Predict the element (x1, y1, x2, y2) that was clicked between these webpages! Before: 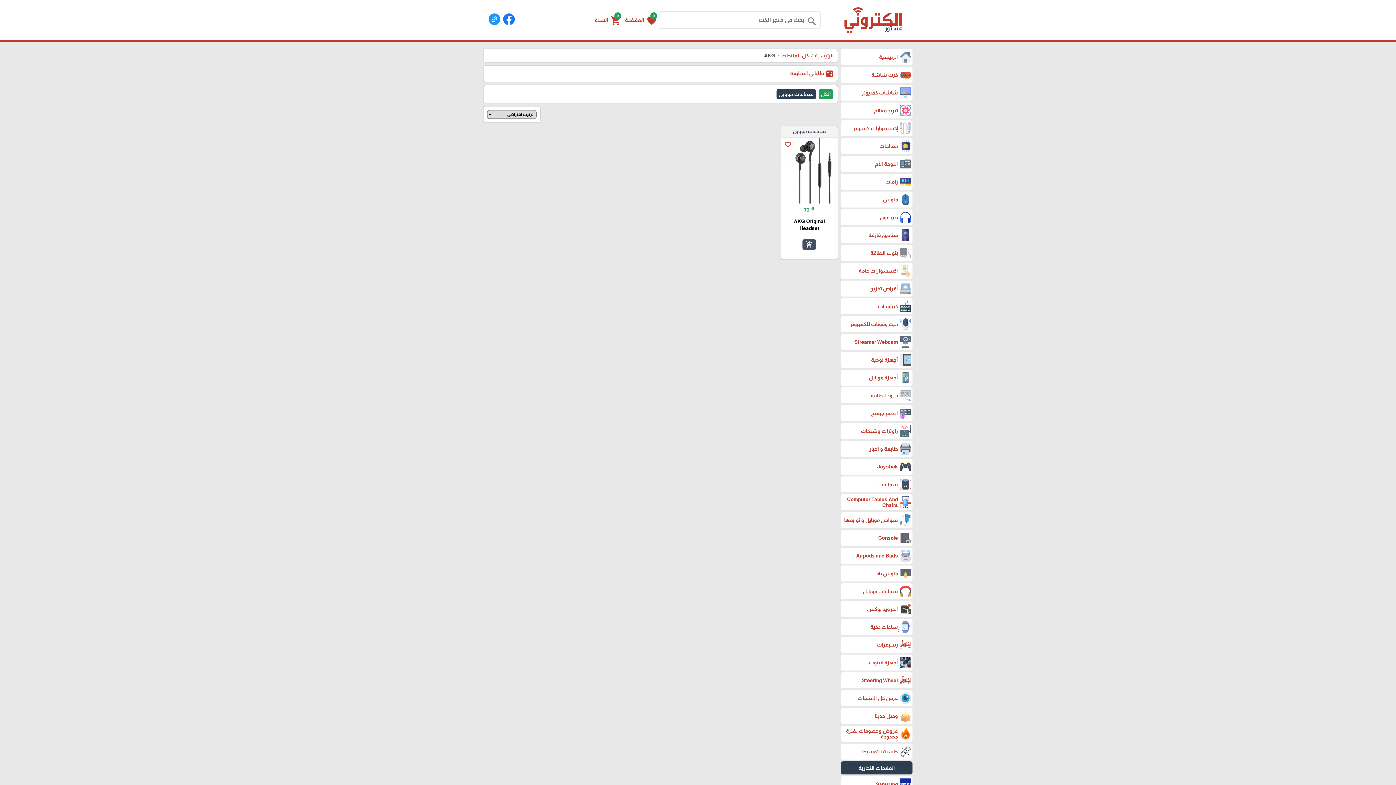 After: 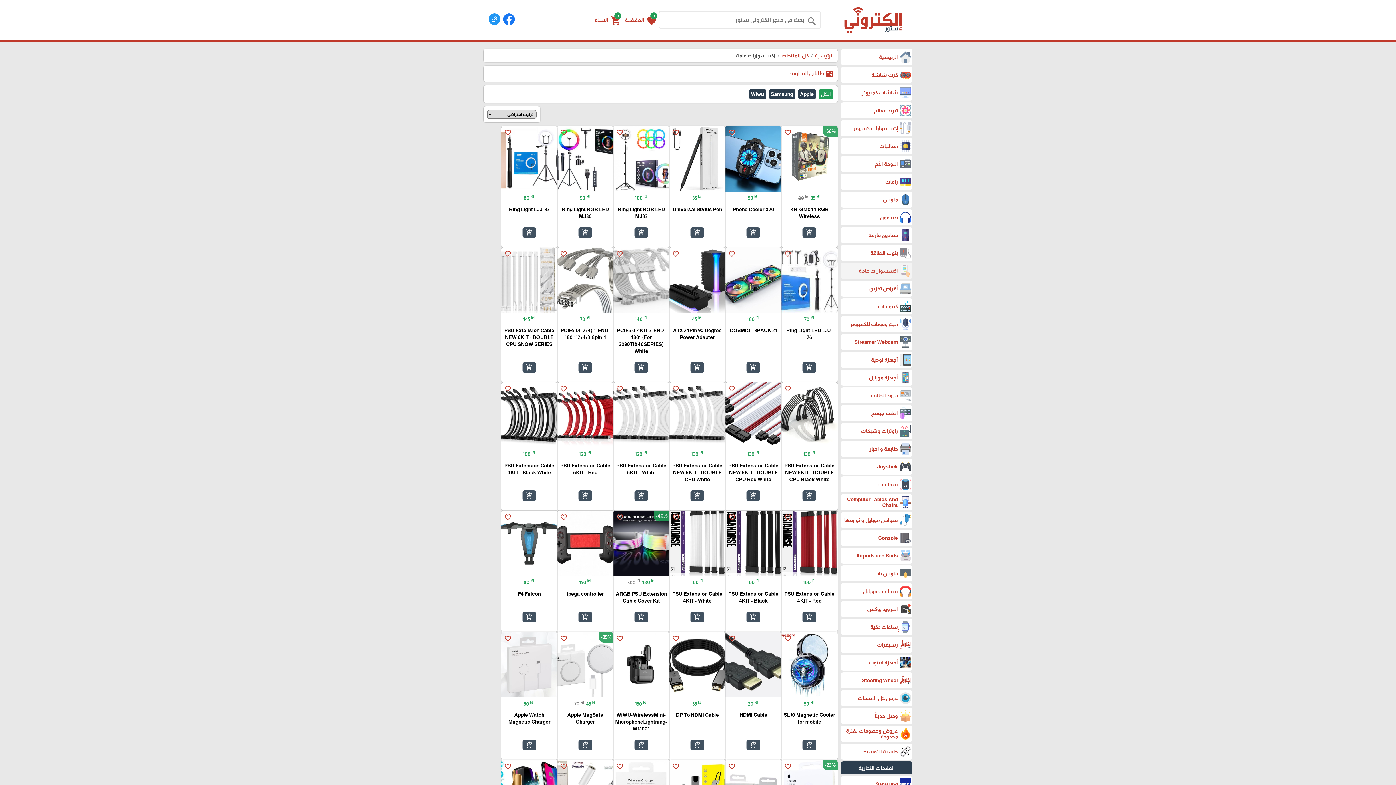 Action: bbox: (841, 262, 912, 278) label: اكسسوارات عامة